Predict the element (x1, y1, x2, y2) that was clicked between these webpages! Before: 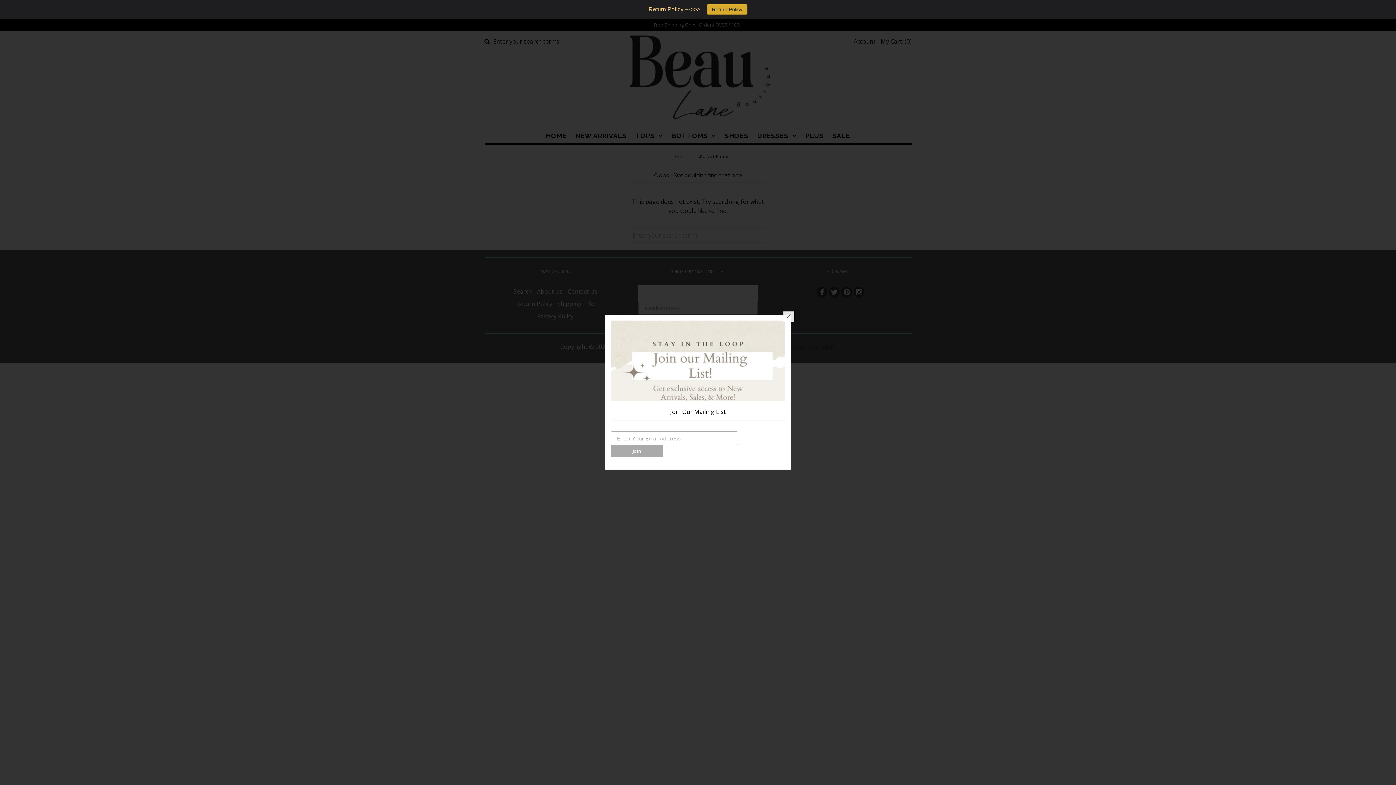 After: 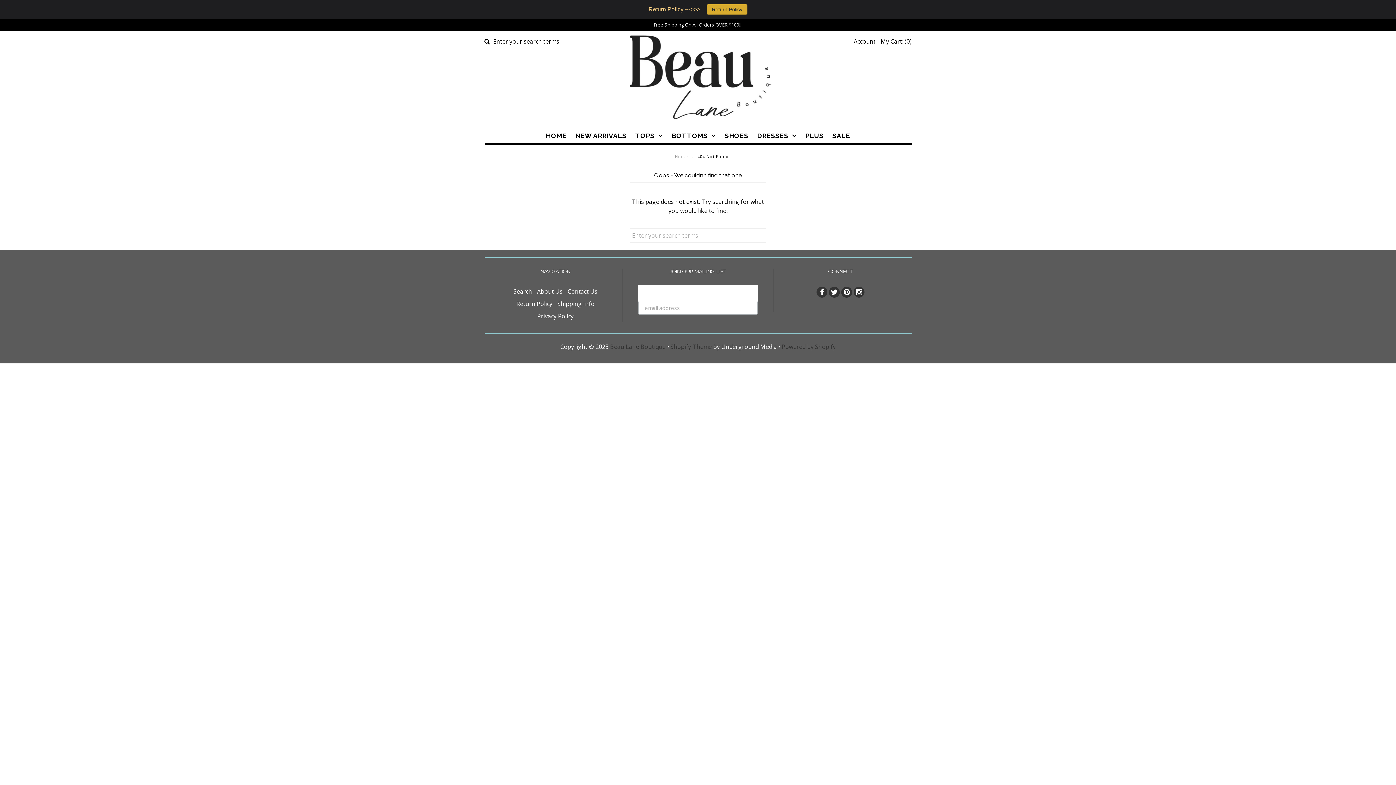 Action: bbox: (783, 311, 794, 322)